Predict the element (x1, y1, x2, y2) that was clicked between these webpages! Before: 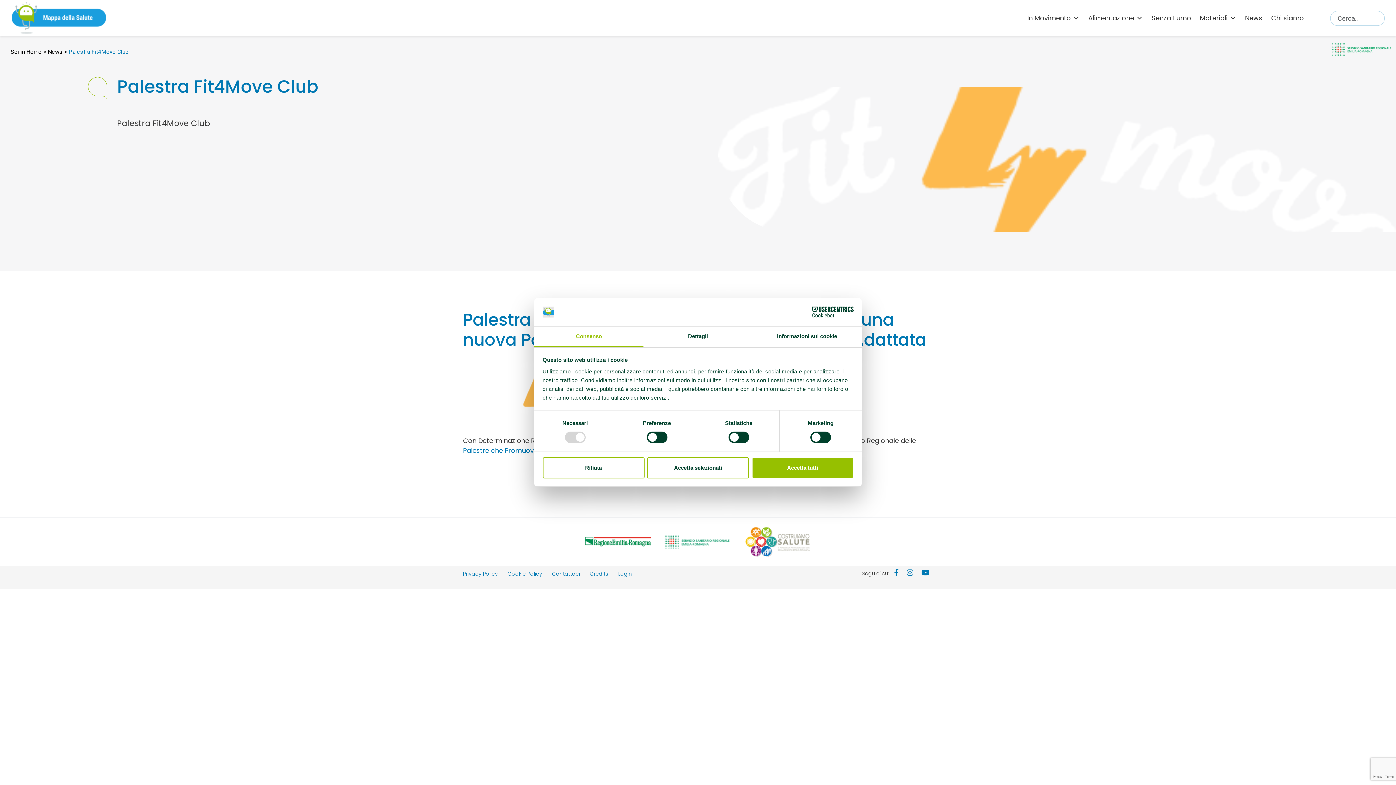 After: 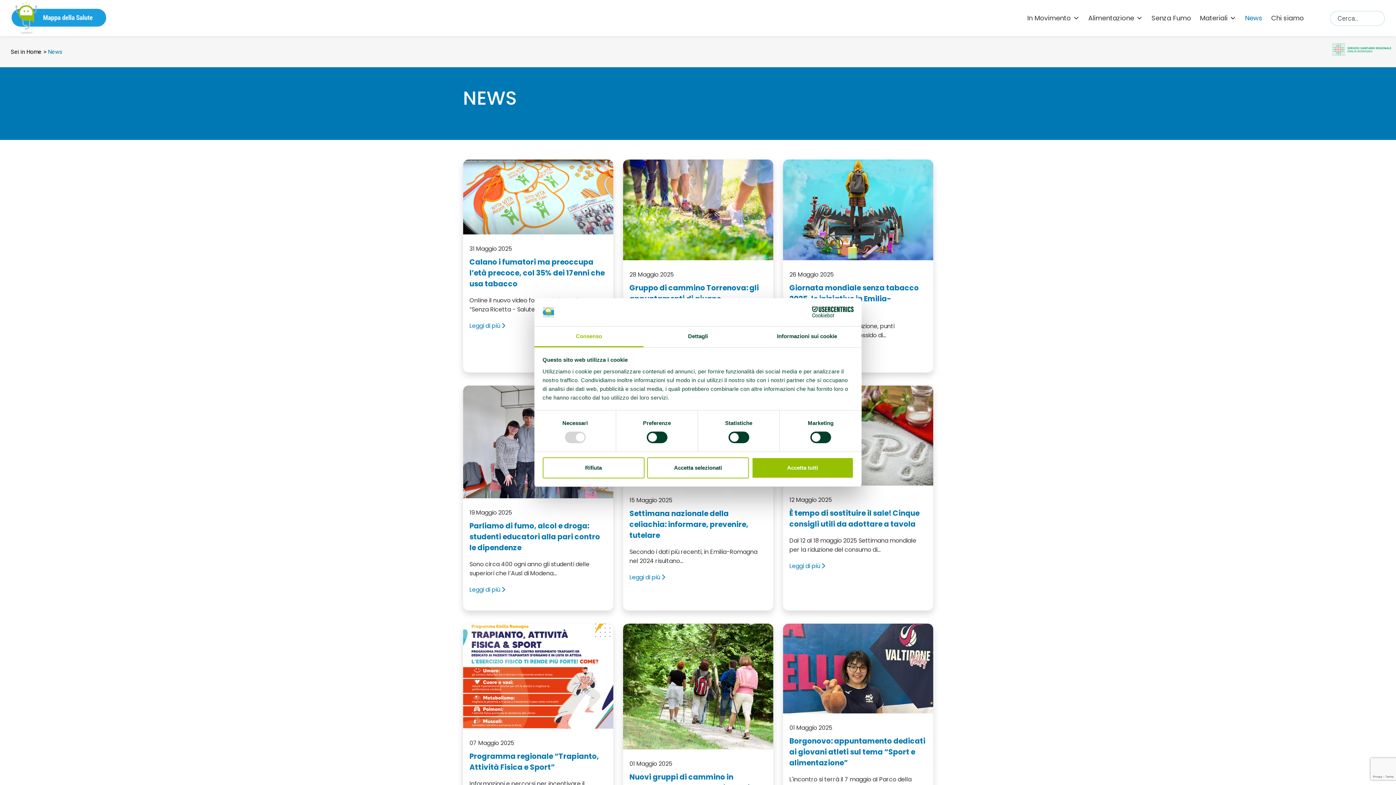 Action: label: News bbox: (1240, 10, 1267, 25)